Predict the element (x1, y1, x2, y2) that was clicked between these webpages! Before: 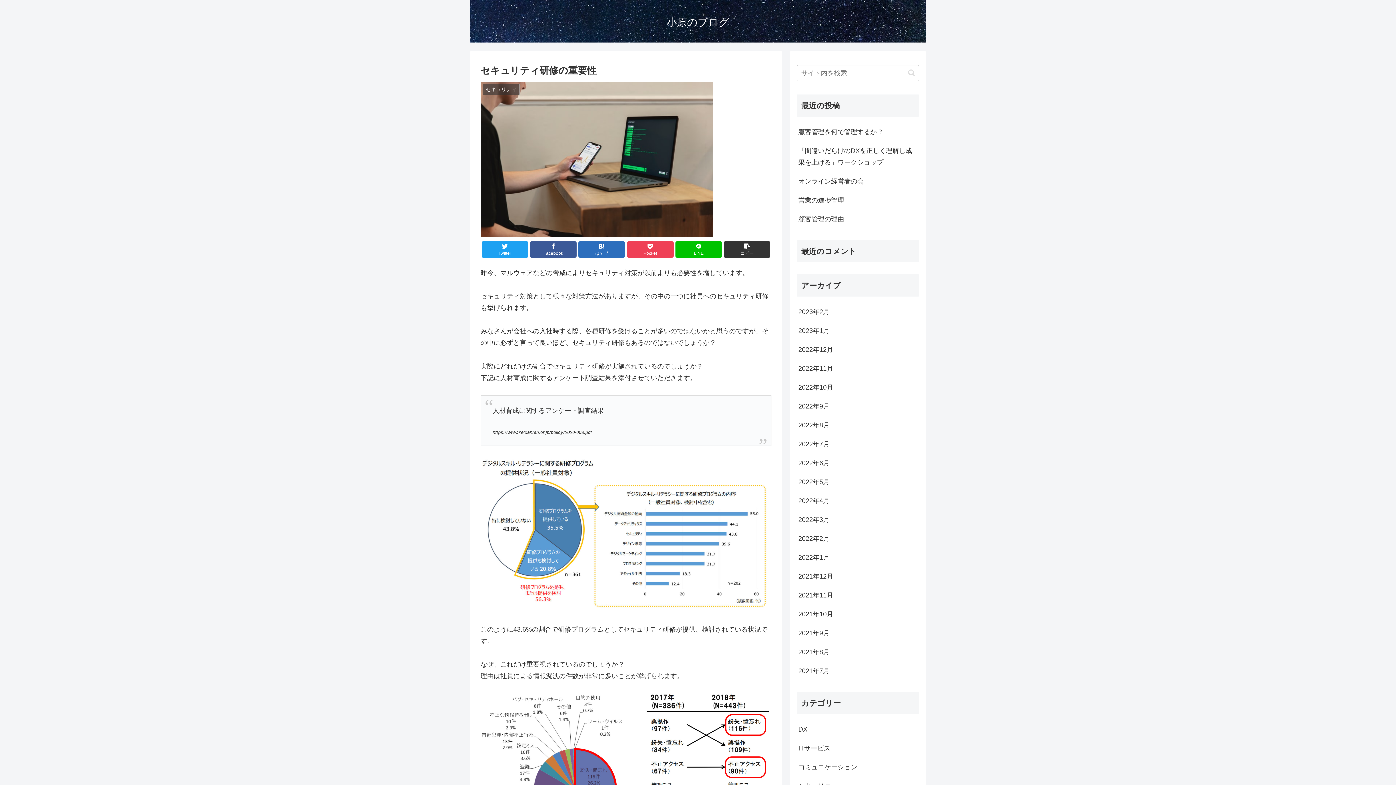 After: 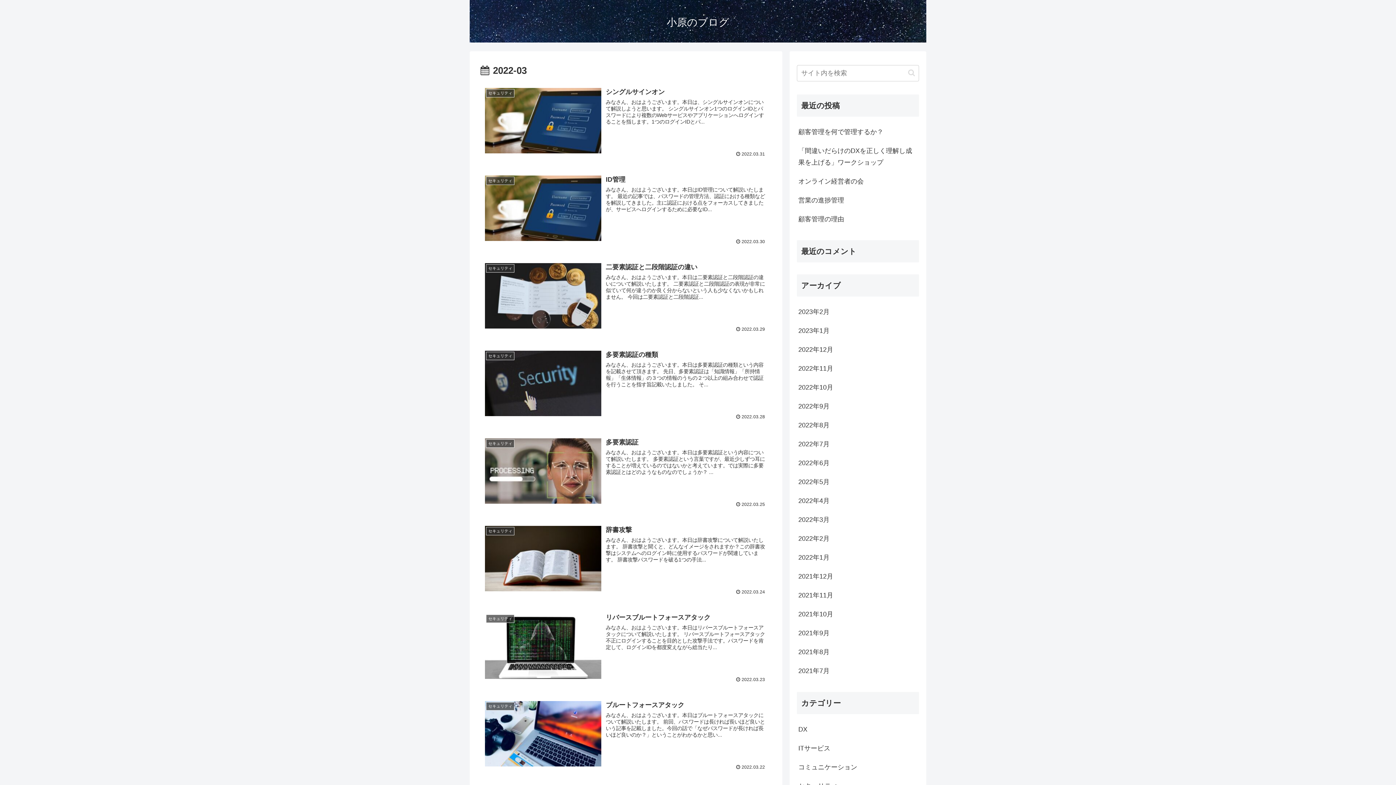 Action: label: 2022年3月 bbox: (797, 510, 919, 529)